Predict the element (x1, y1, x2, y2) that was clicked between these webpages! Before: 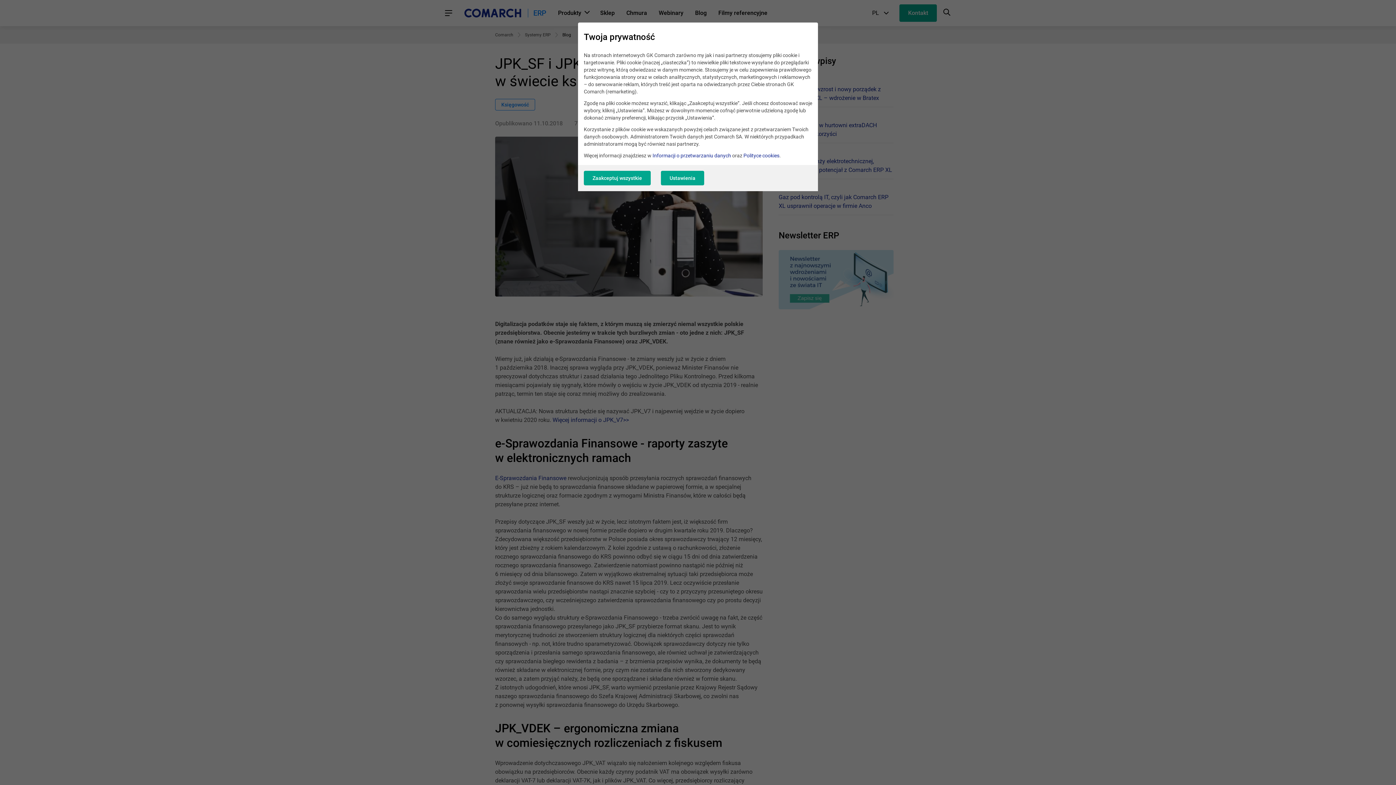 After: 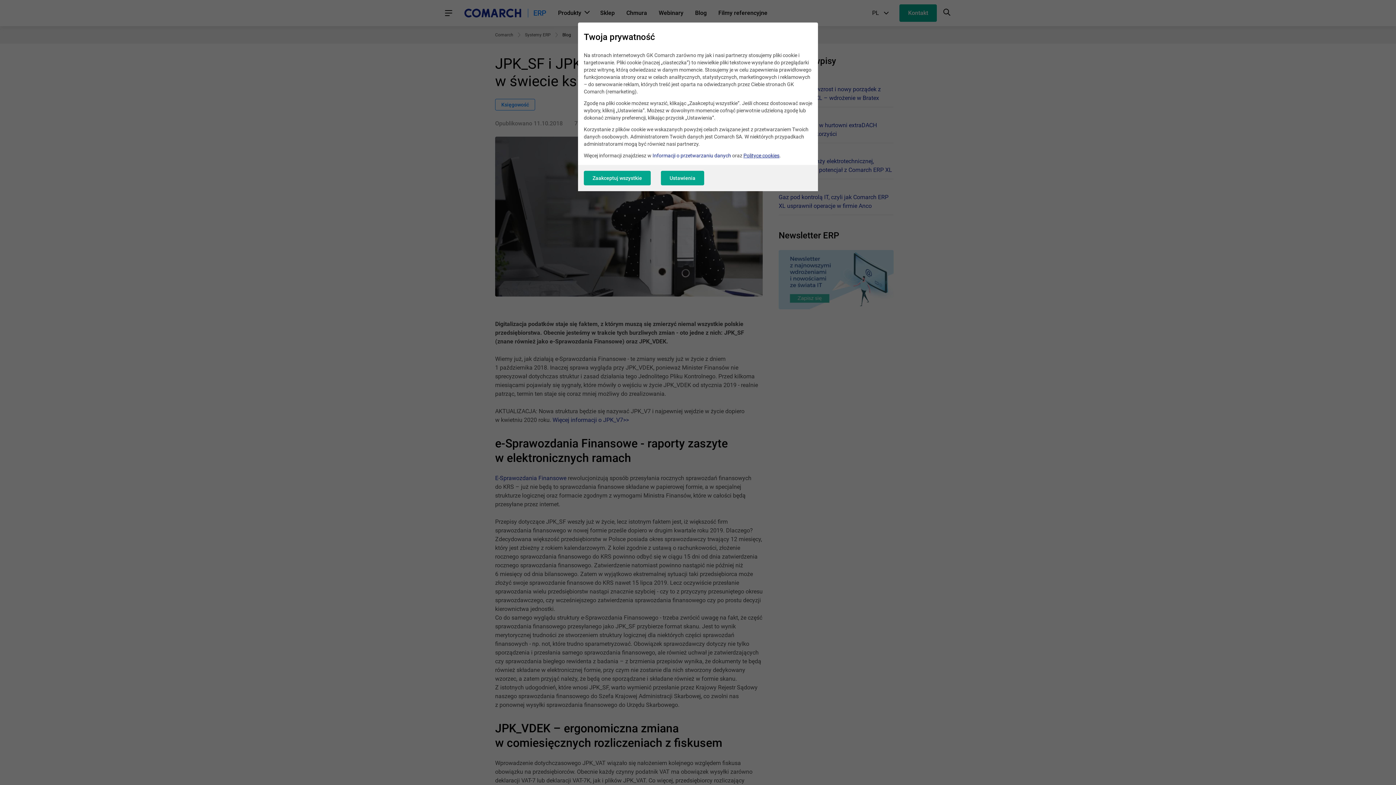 Action: bbox: (743, 152, 779, 158) label: Polityce cookies